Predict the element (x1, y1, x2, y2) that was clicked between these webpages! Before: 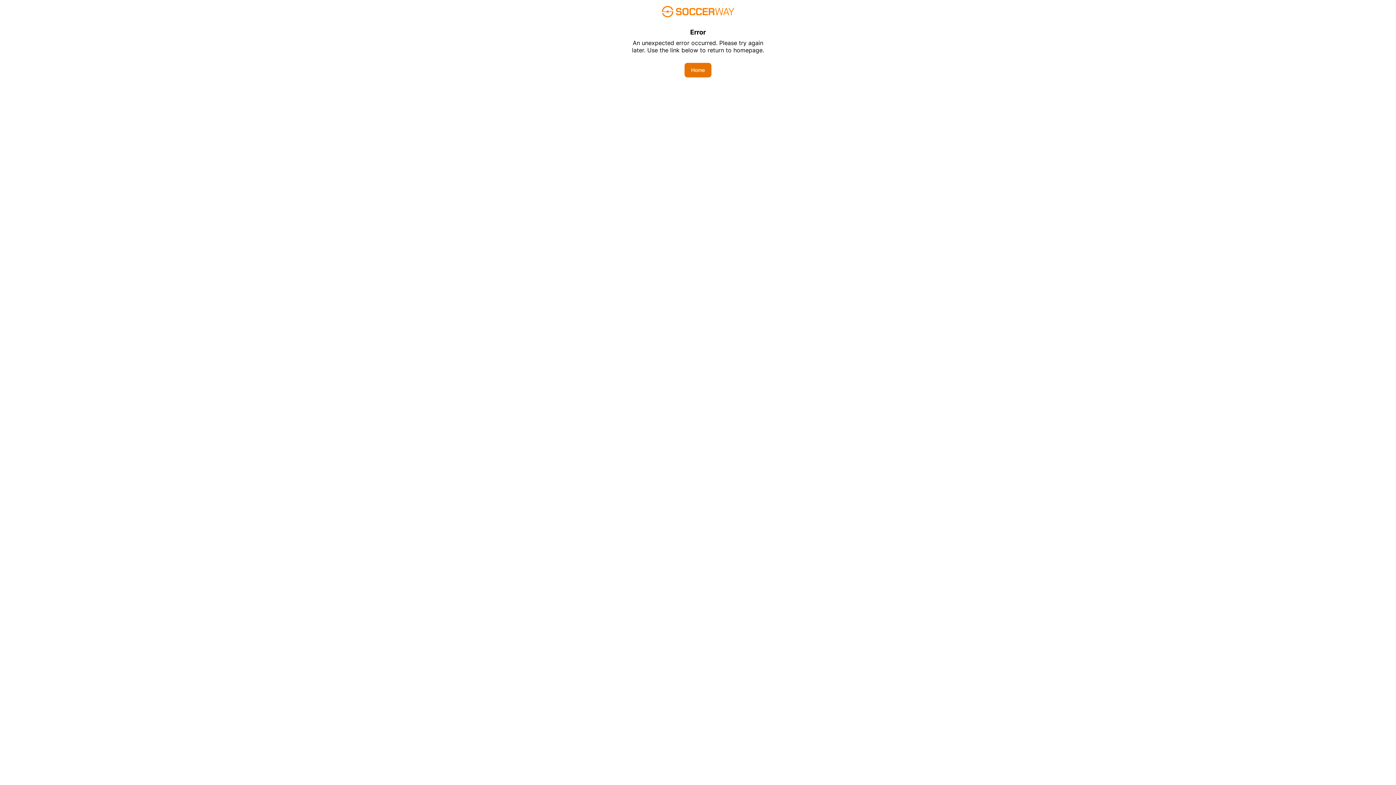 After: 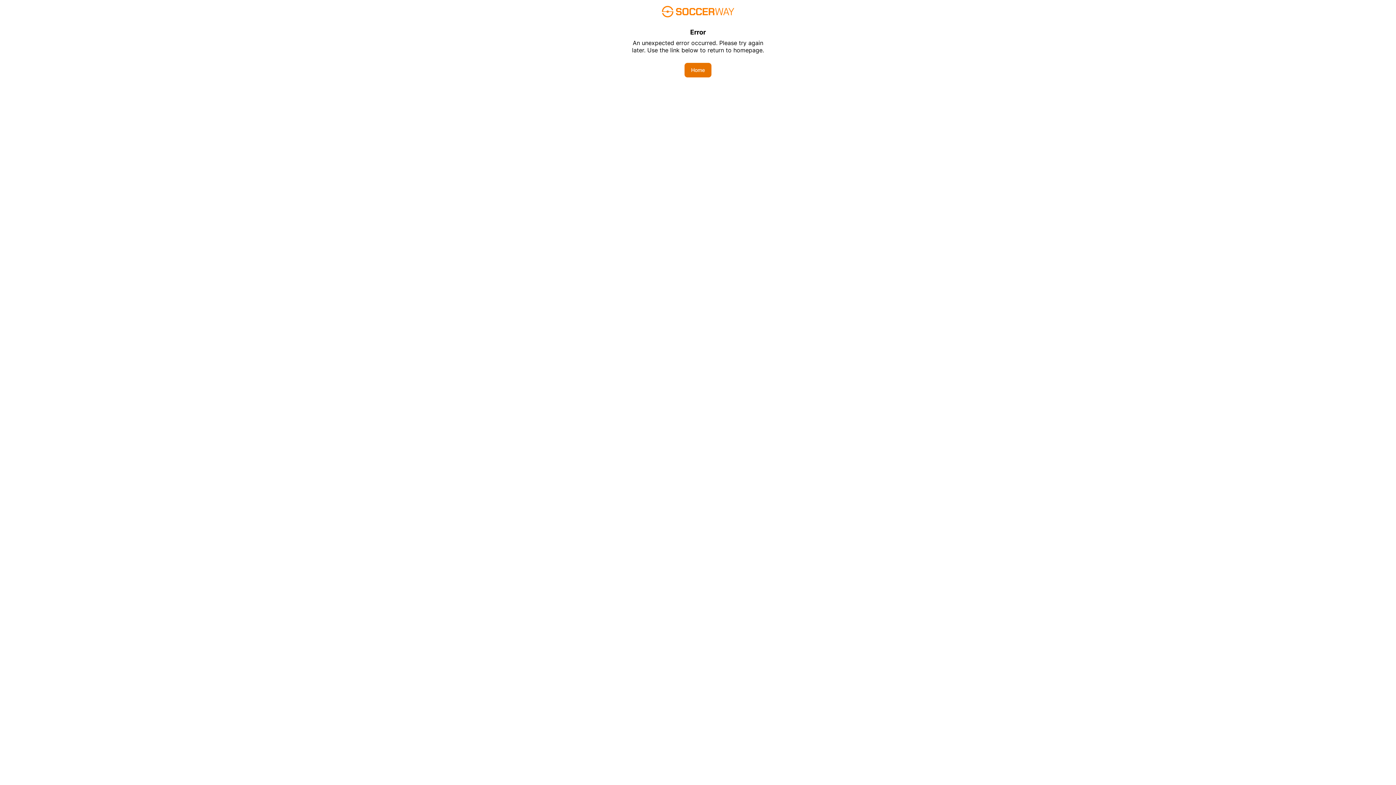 Action: label: Home bbox: (684, 62, 711, 77)